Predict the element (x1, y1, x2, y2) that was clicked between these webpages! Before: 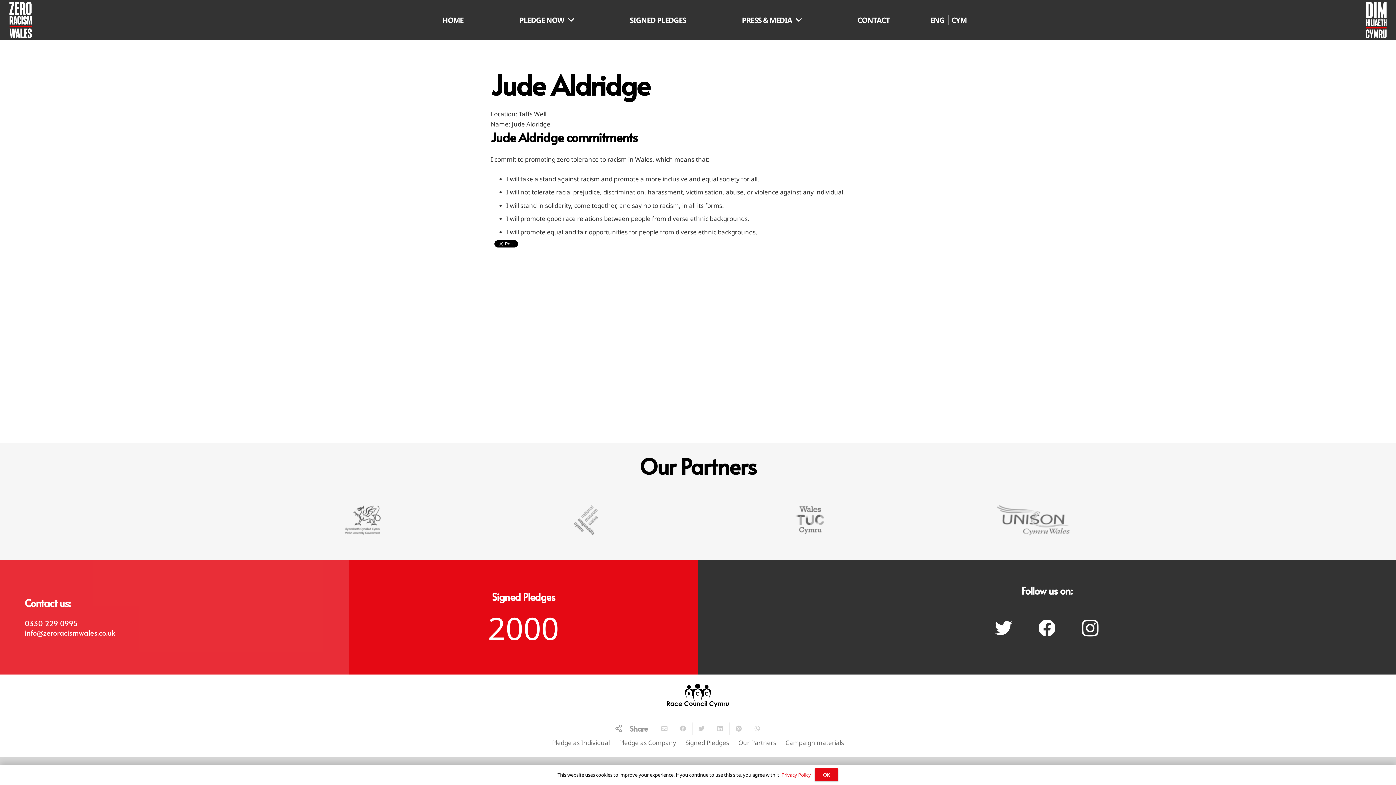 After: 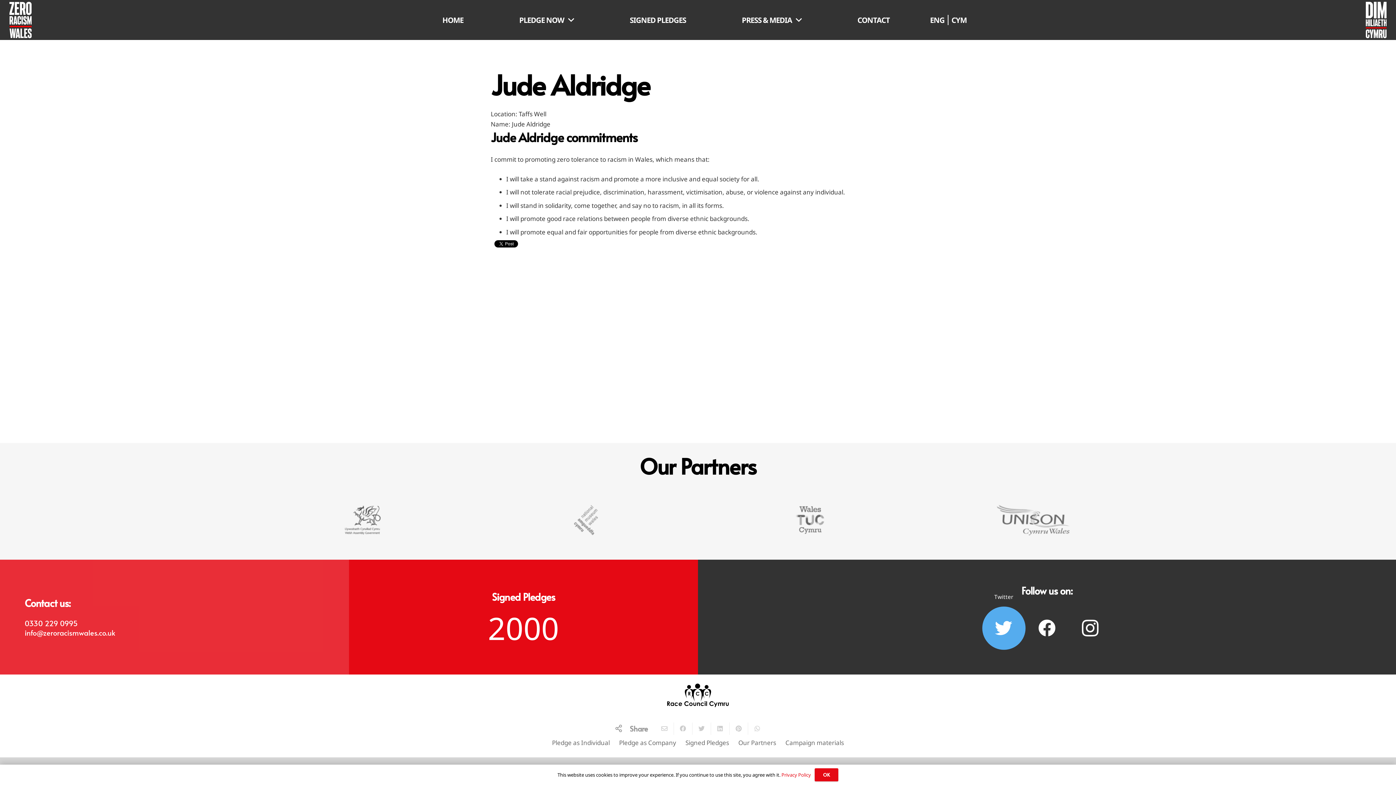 Action: label: Twitter bbox: (982, 606, 1025, 650)